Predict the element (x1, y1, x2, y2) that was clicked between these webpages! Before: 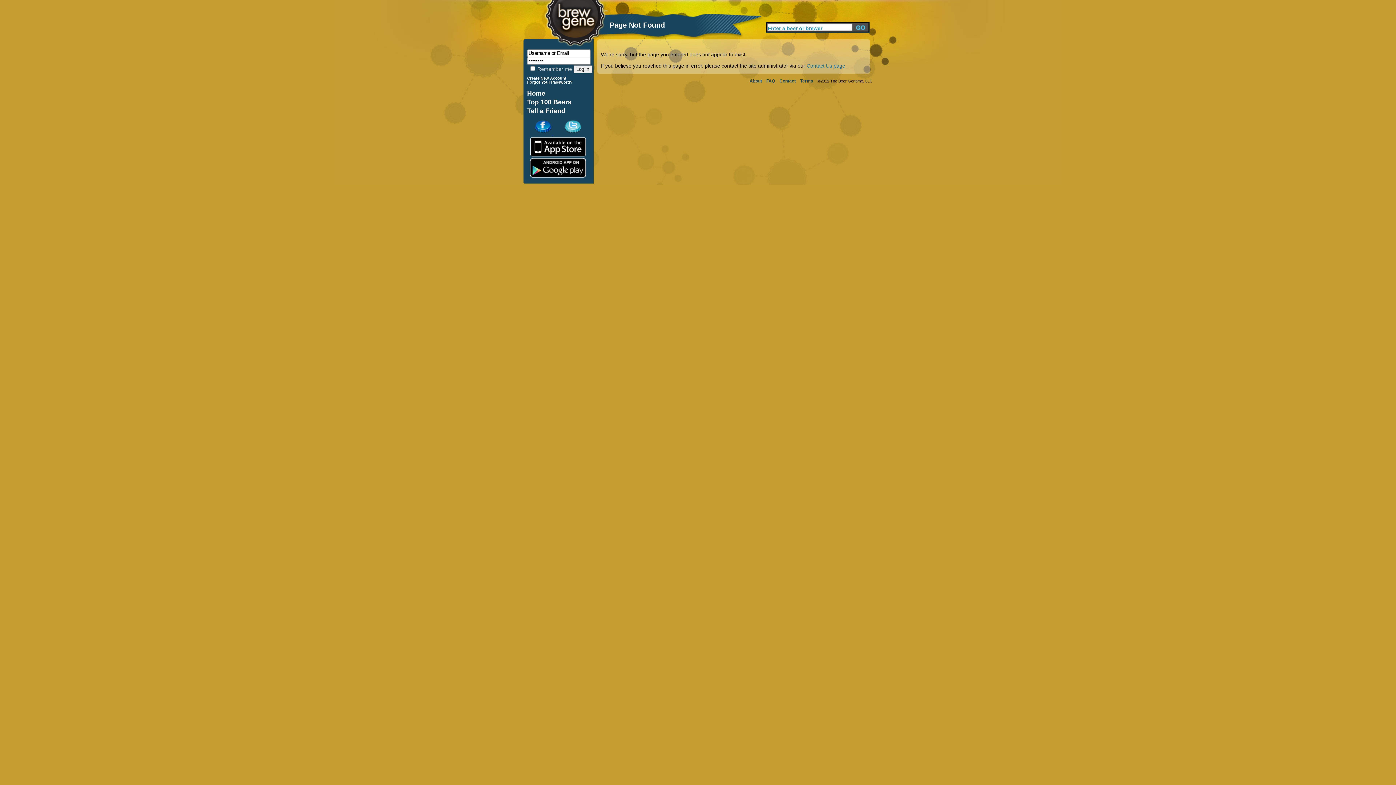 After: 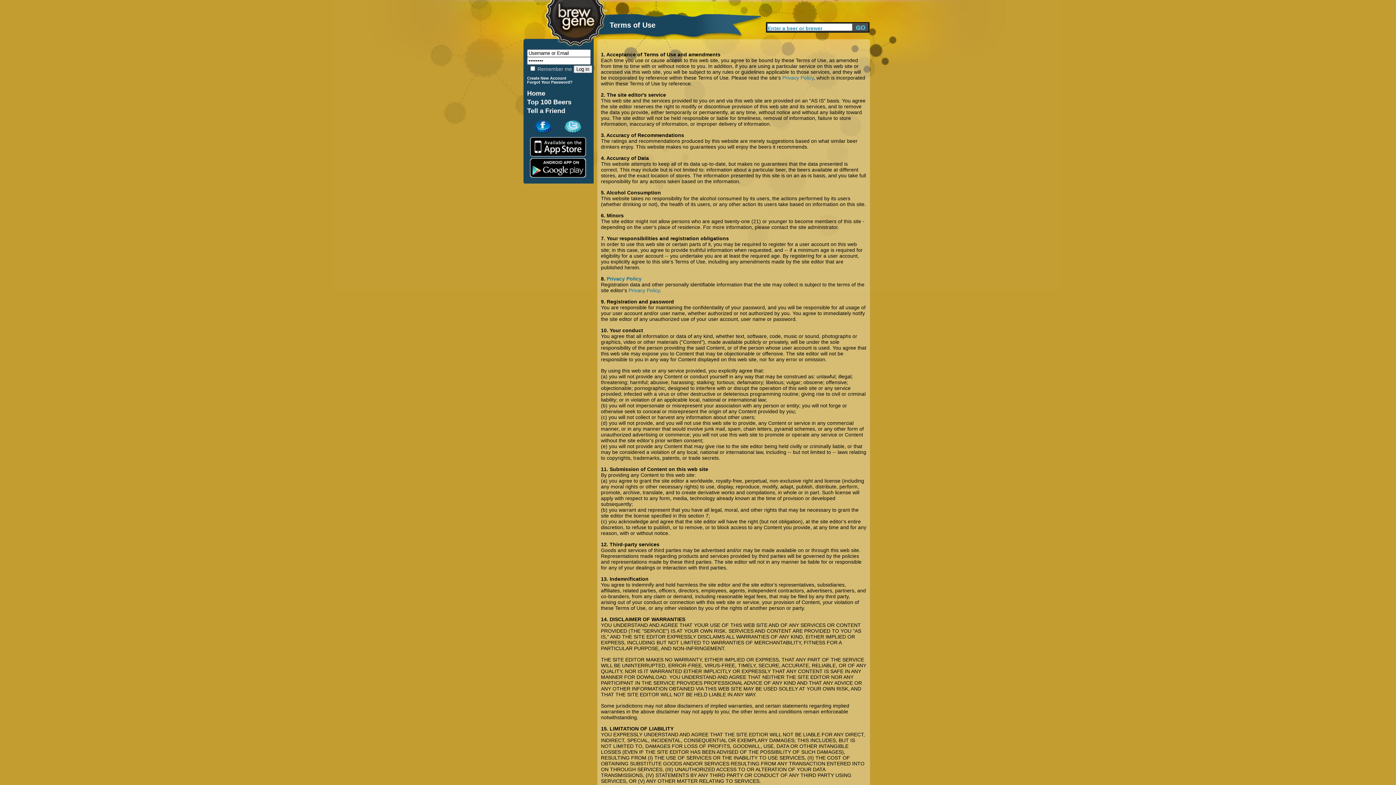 Action: bbox: (800, 78, 813, 83) label: Terms